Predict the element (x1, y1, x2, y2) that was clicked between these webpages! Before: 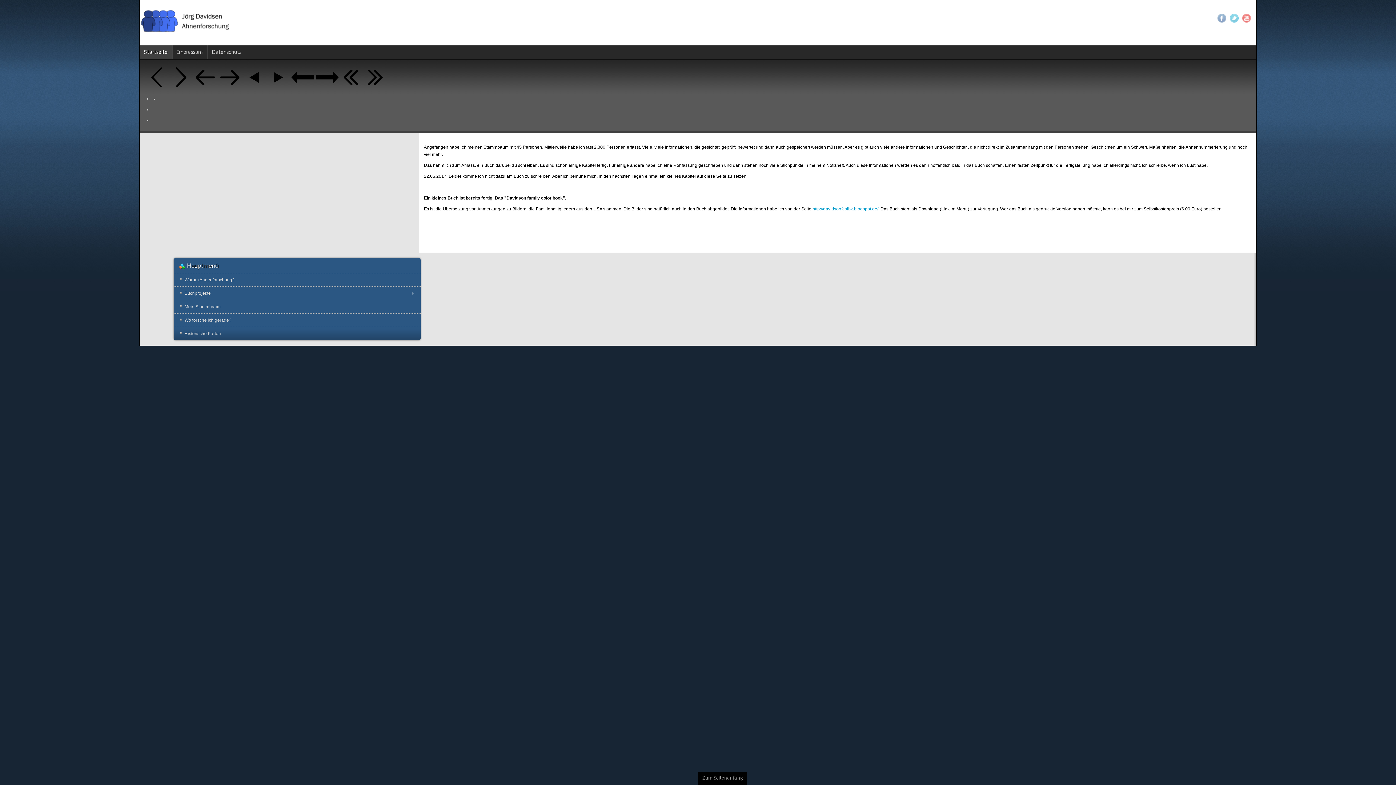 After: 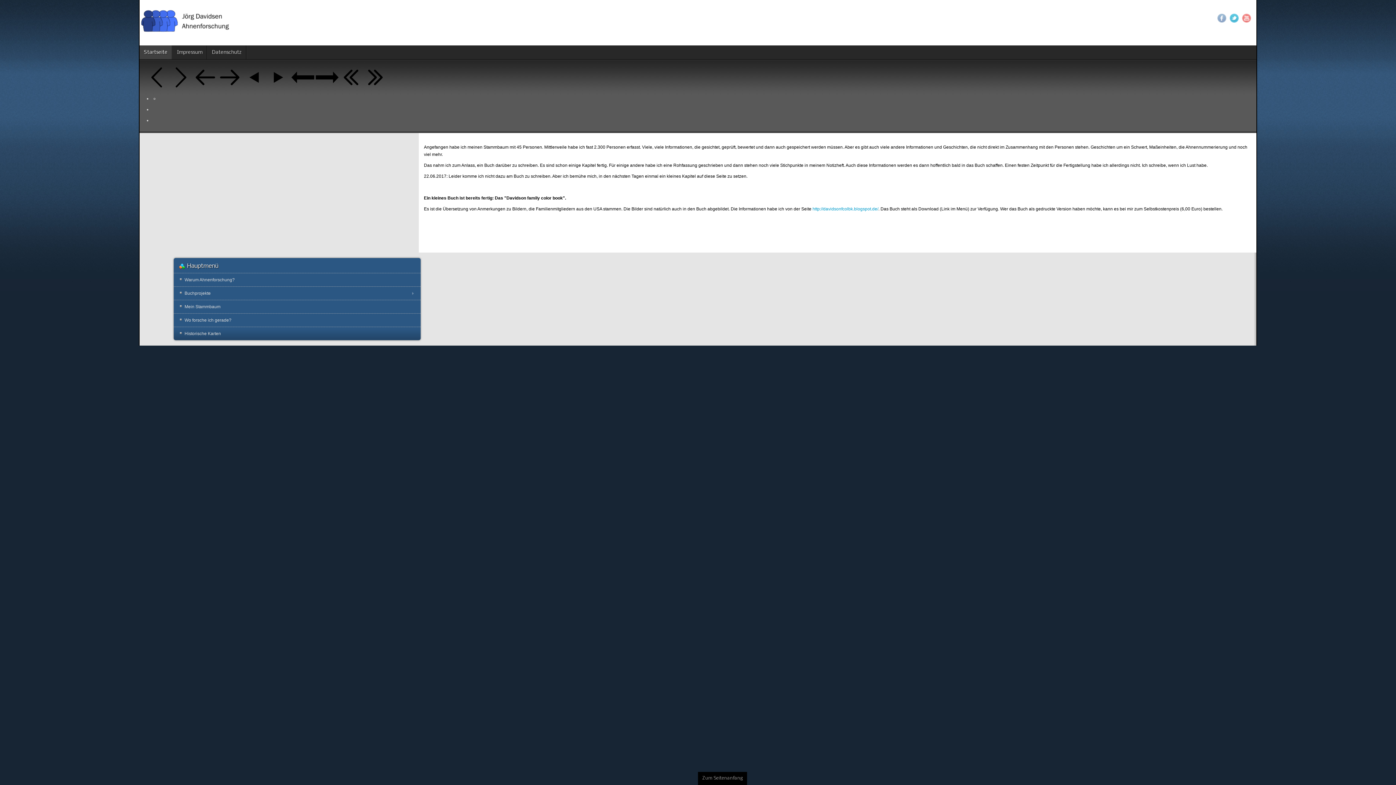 Action: bbox: (1230, 13, 1238, 22) label: Twitter